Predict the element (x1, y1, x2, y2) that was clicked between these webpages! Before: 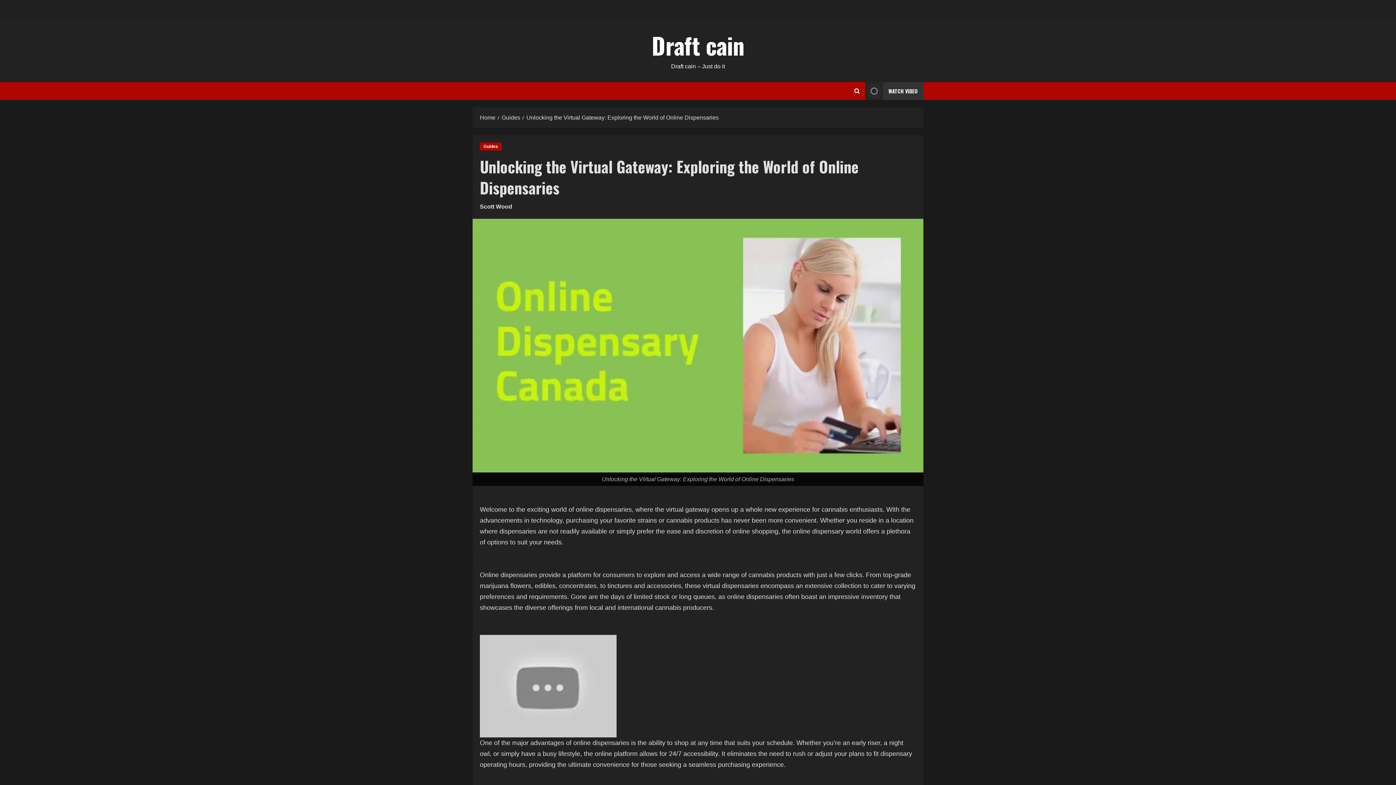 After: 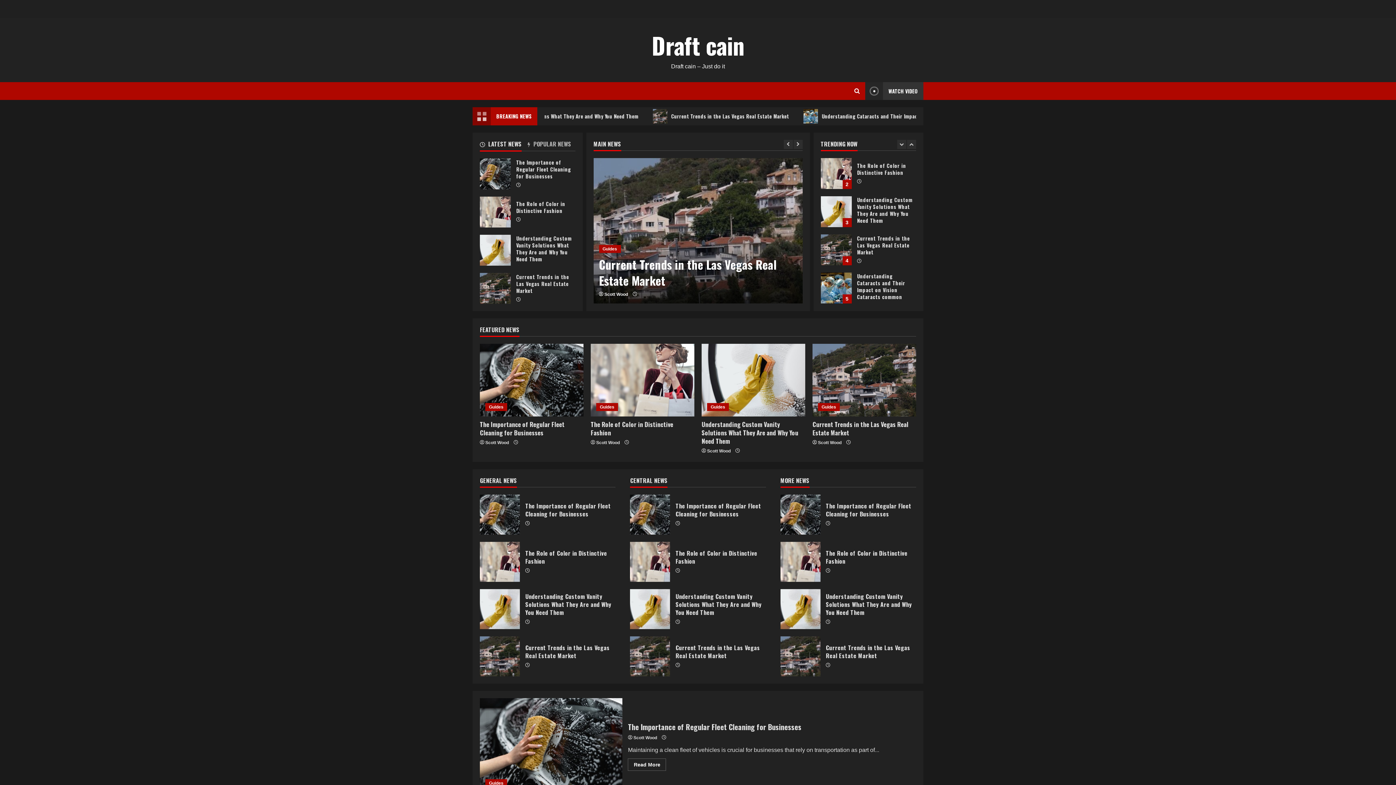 Action: label: Home bbox: (480, 114, 495, 120)